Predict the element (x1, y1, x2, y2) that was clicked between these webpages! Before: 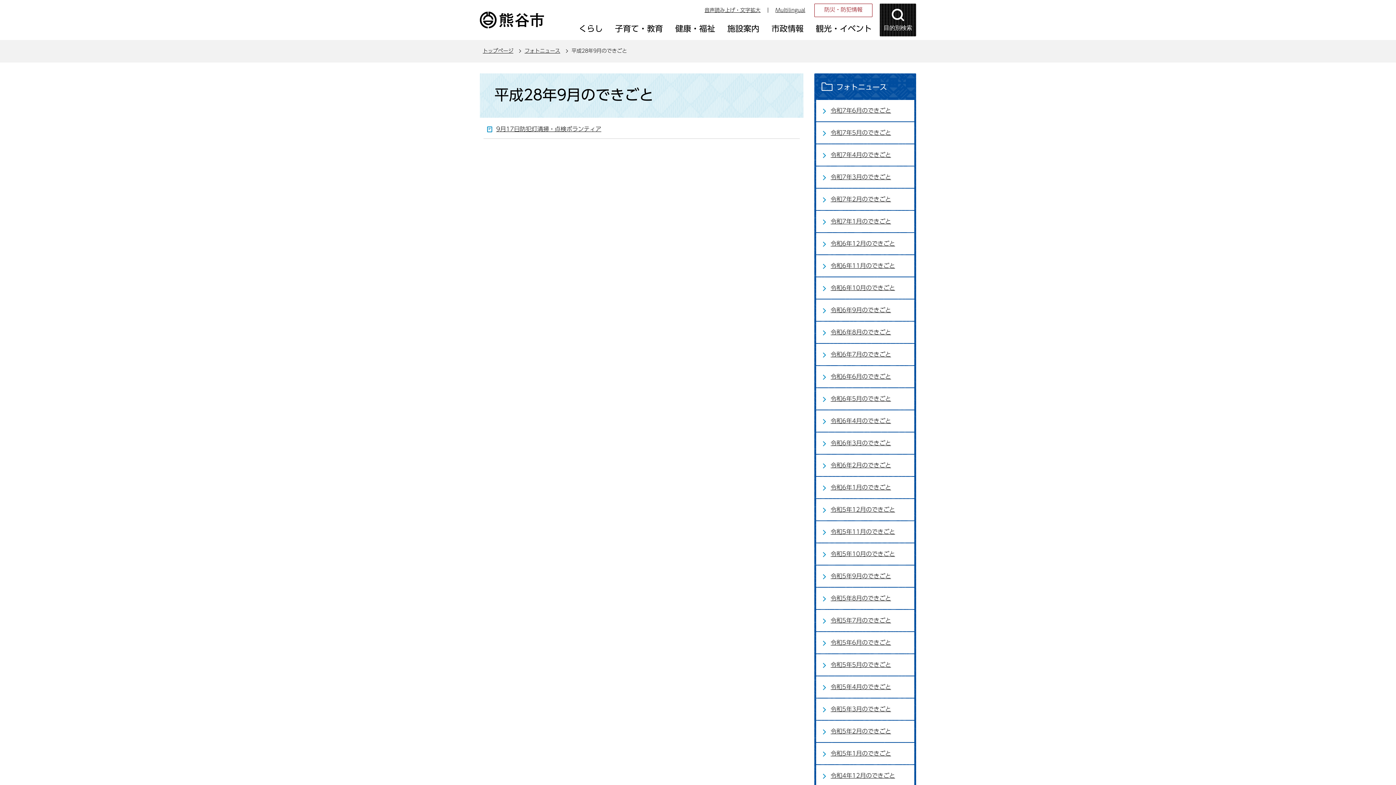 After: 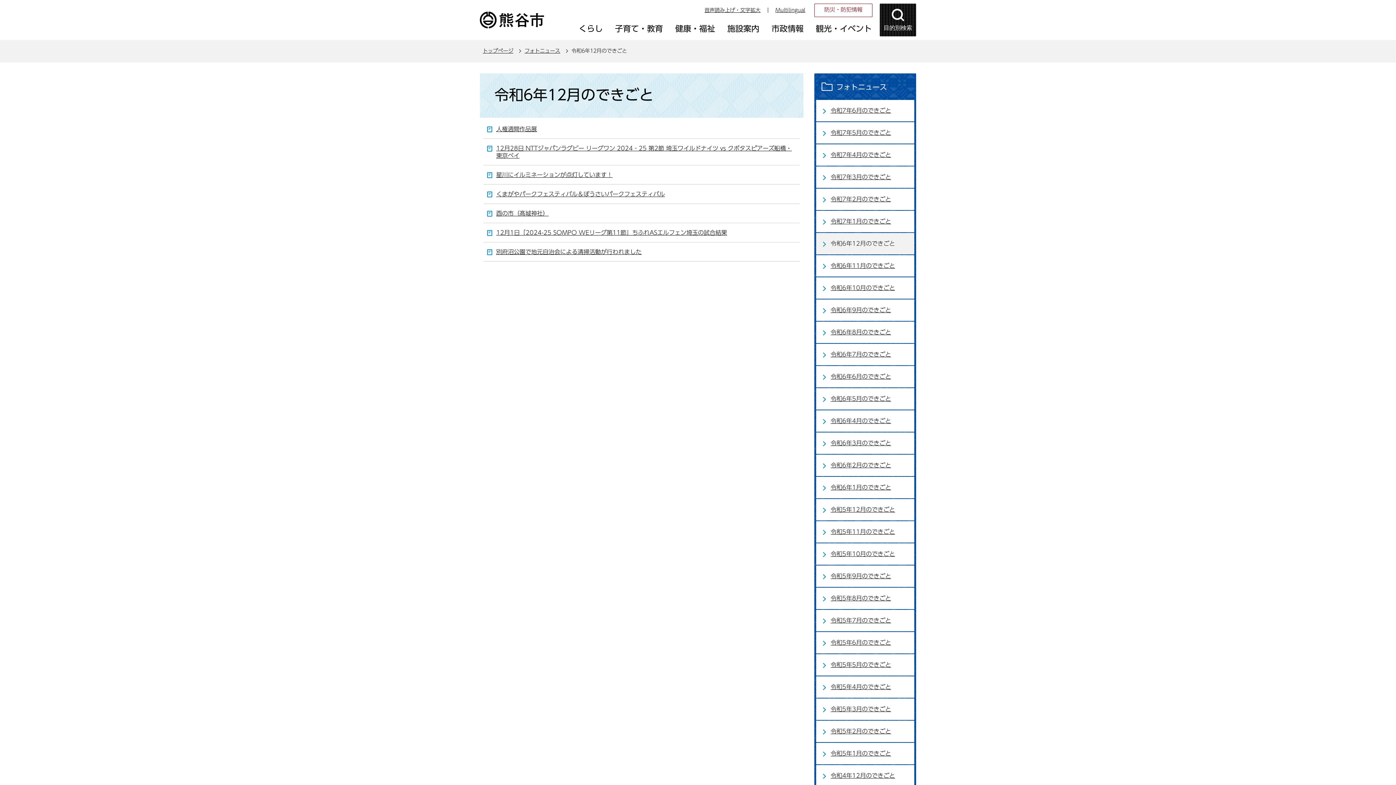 Action: bbox: (816, 233, 914, 254) label: 令和6年12月のできごと